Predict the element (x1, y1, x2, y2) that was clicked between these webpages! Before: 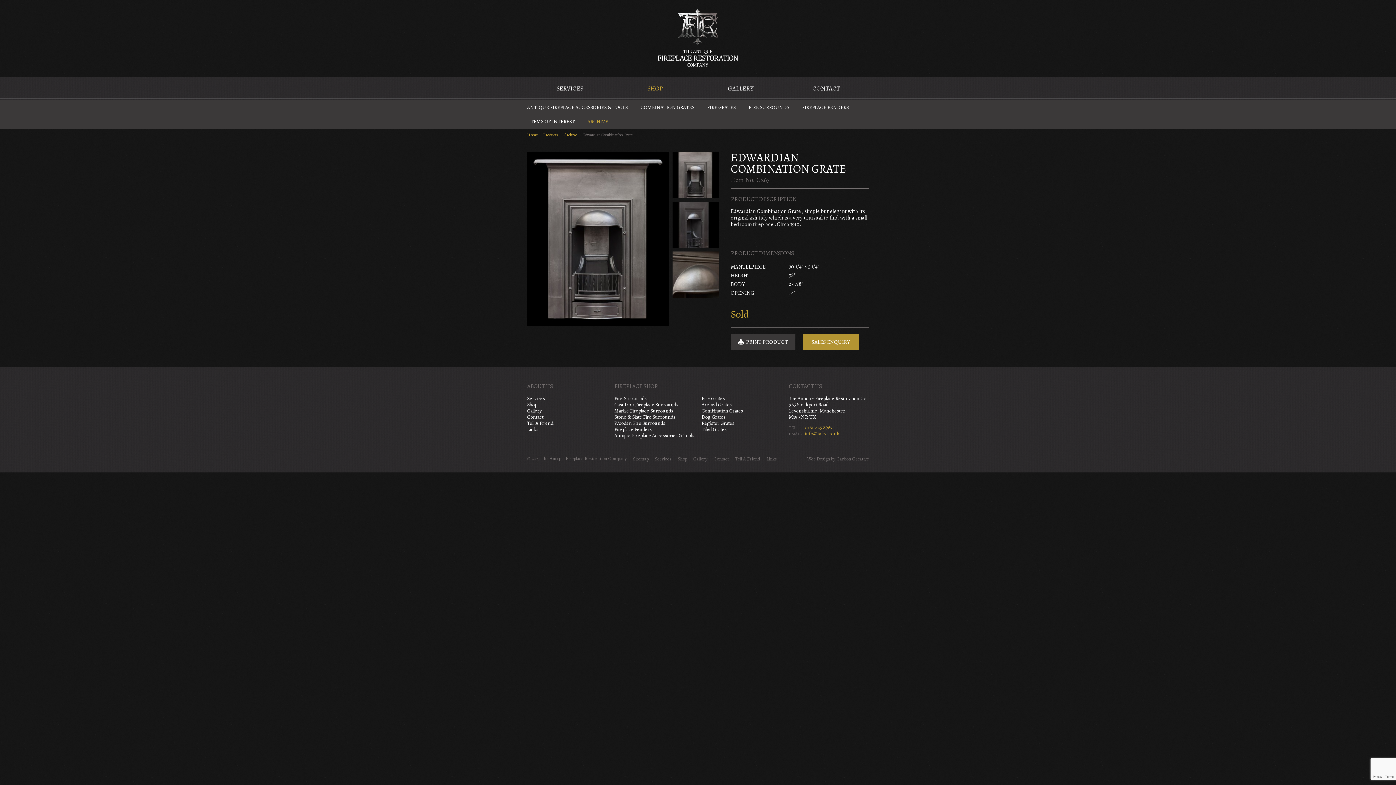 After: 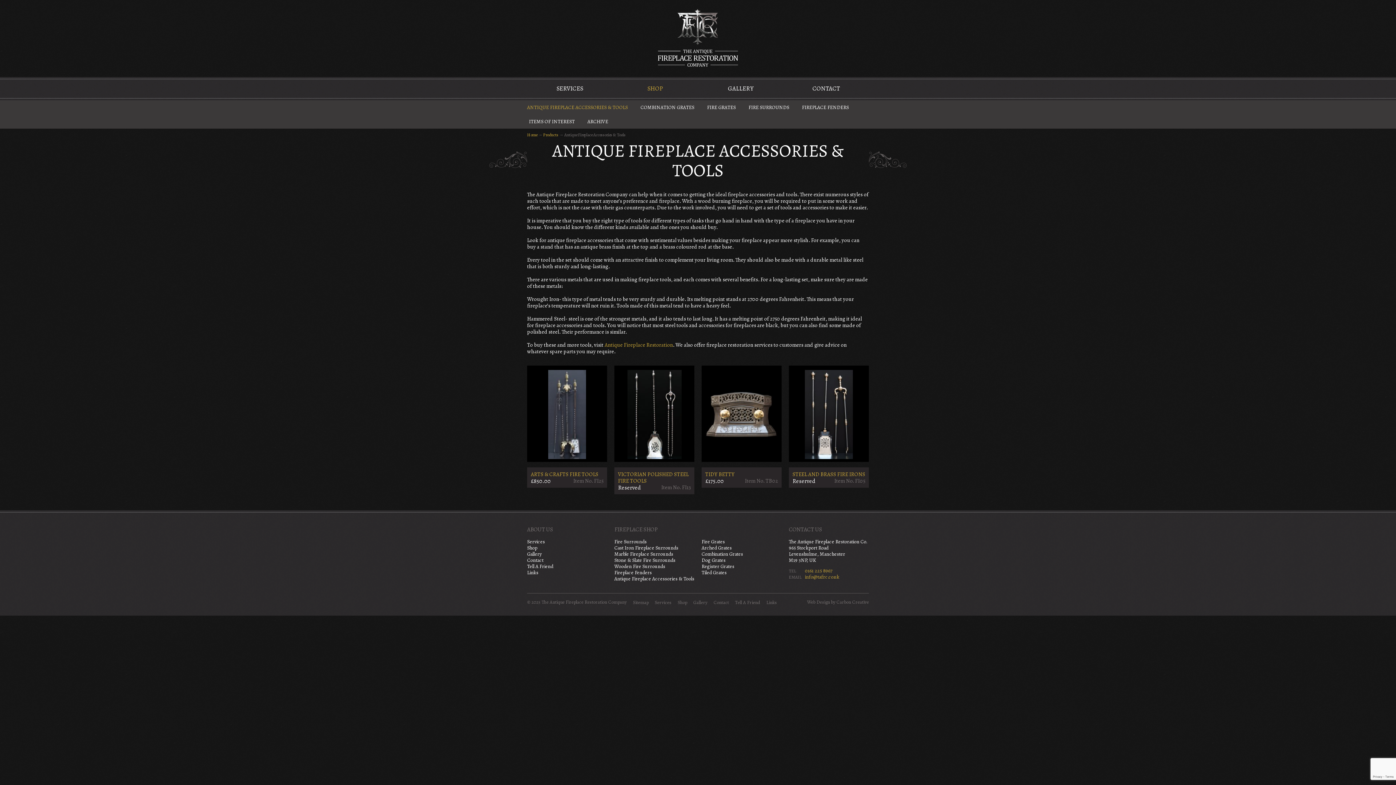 Action: bbox: (527, 100, 629, 114) label: ANTIQUE FIREPLACE ACCESSORIES & TOOLS